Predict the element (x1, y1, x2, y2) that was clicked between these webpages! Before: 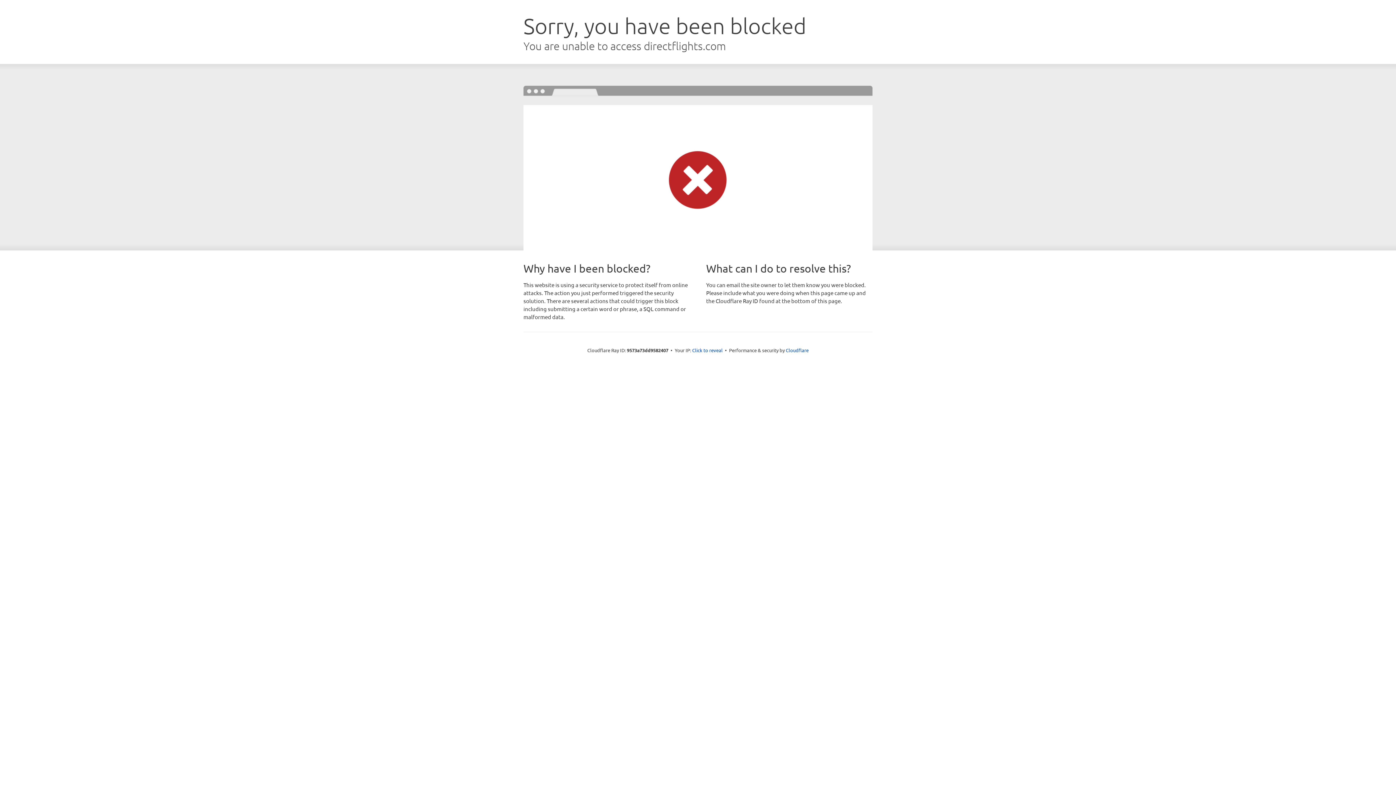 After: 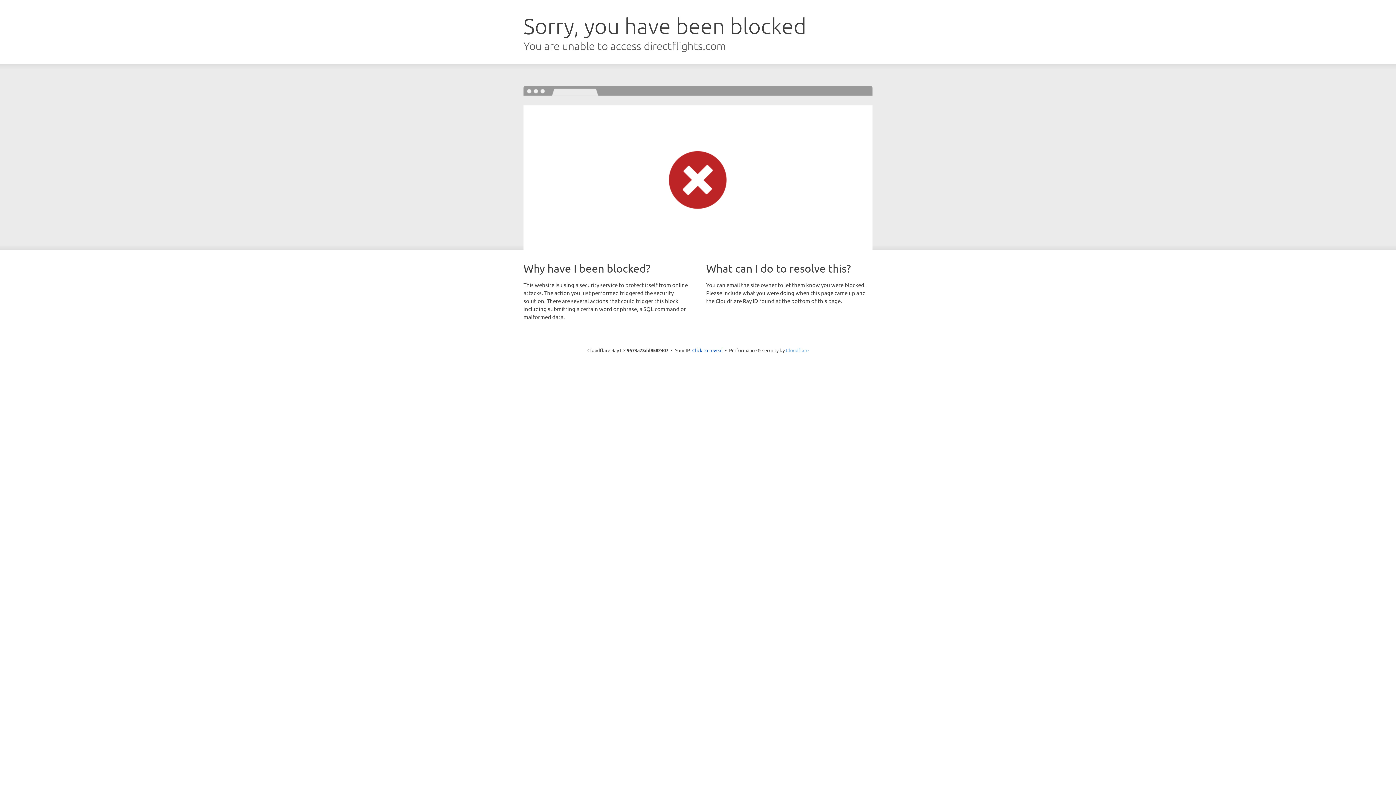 Action: label: Cloudflare bbox: (786, 347, 808, 353)